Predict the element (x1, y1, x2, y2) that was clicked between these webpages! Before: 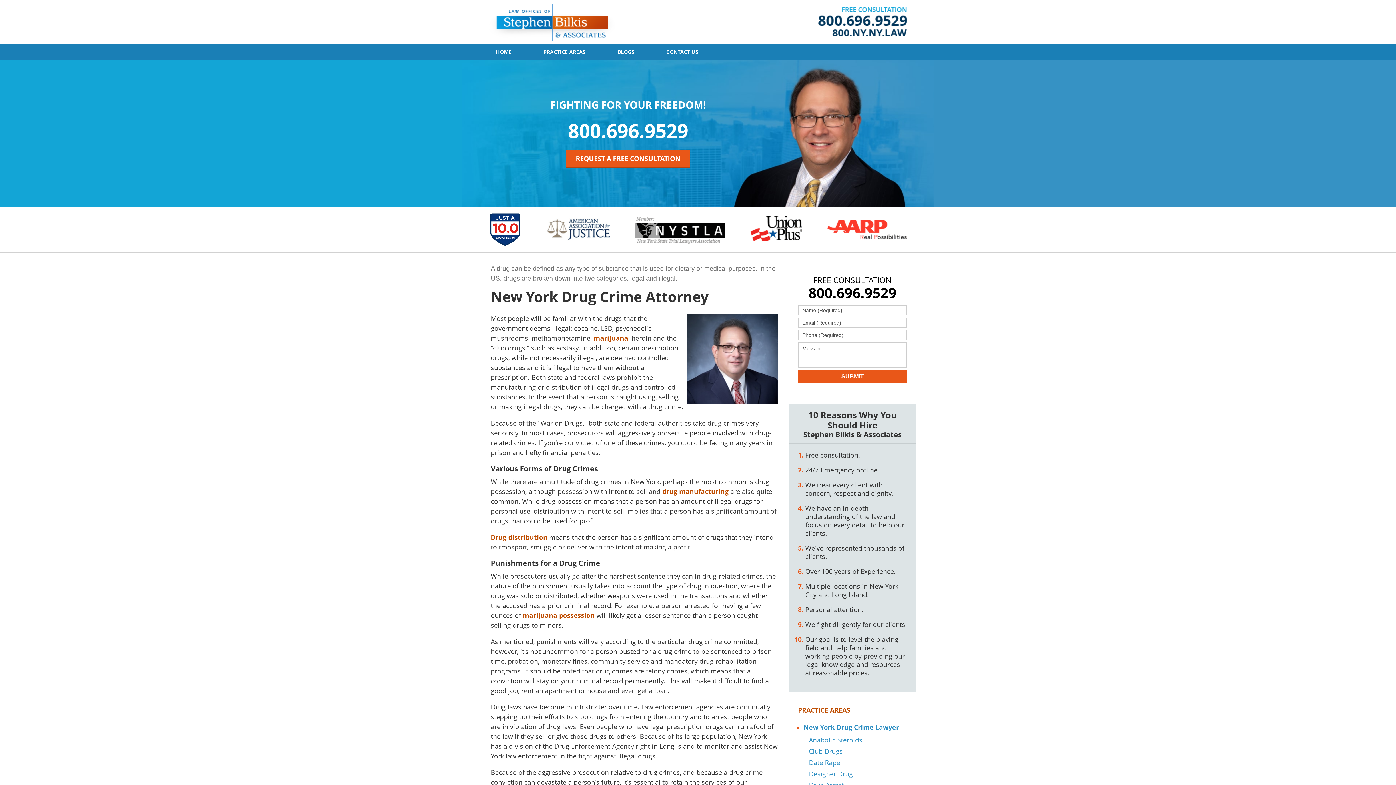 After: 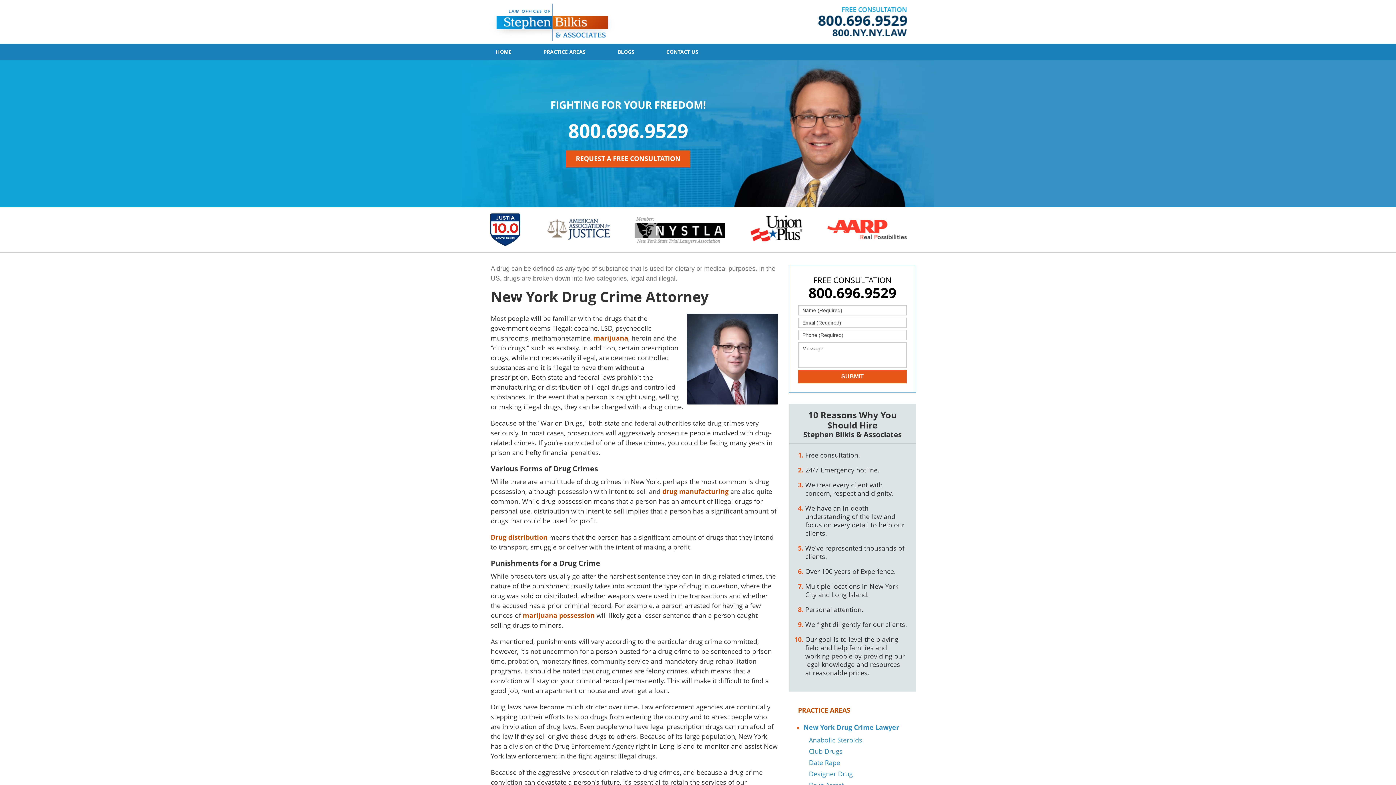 Action: label: New York Drug Crime Lawyer Stephen Bilkis & Associates, PLLC Home bbox: (489, 3, 615, 40)